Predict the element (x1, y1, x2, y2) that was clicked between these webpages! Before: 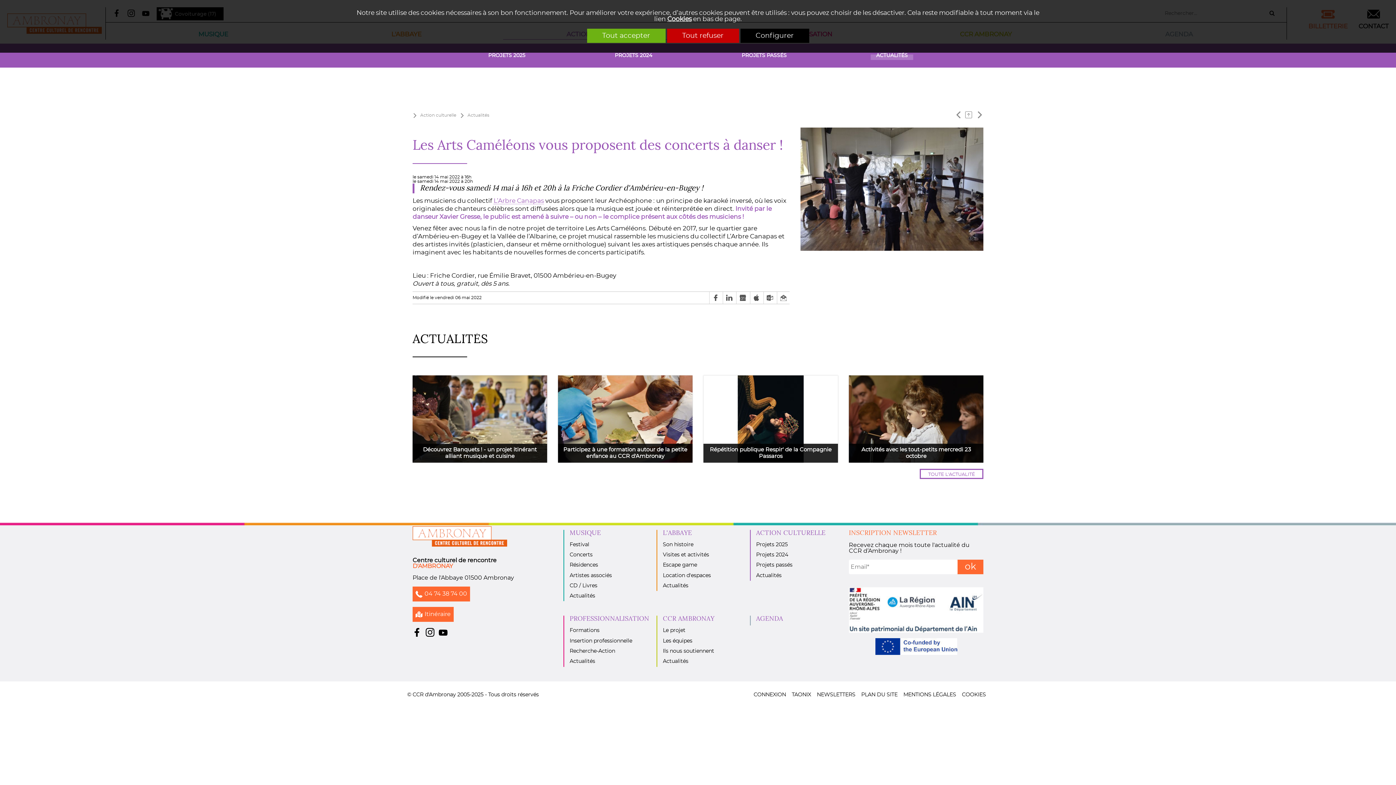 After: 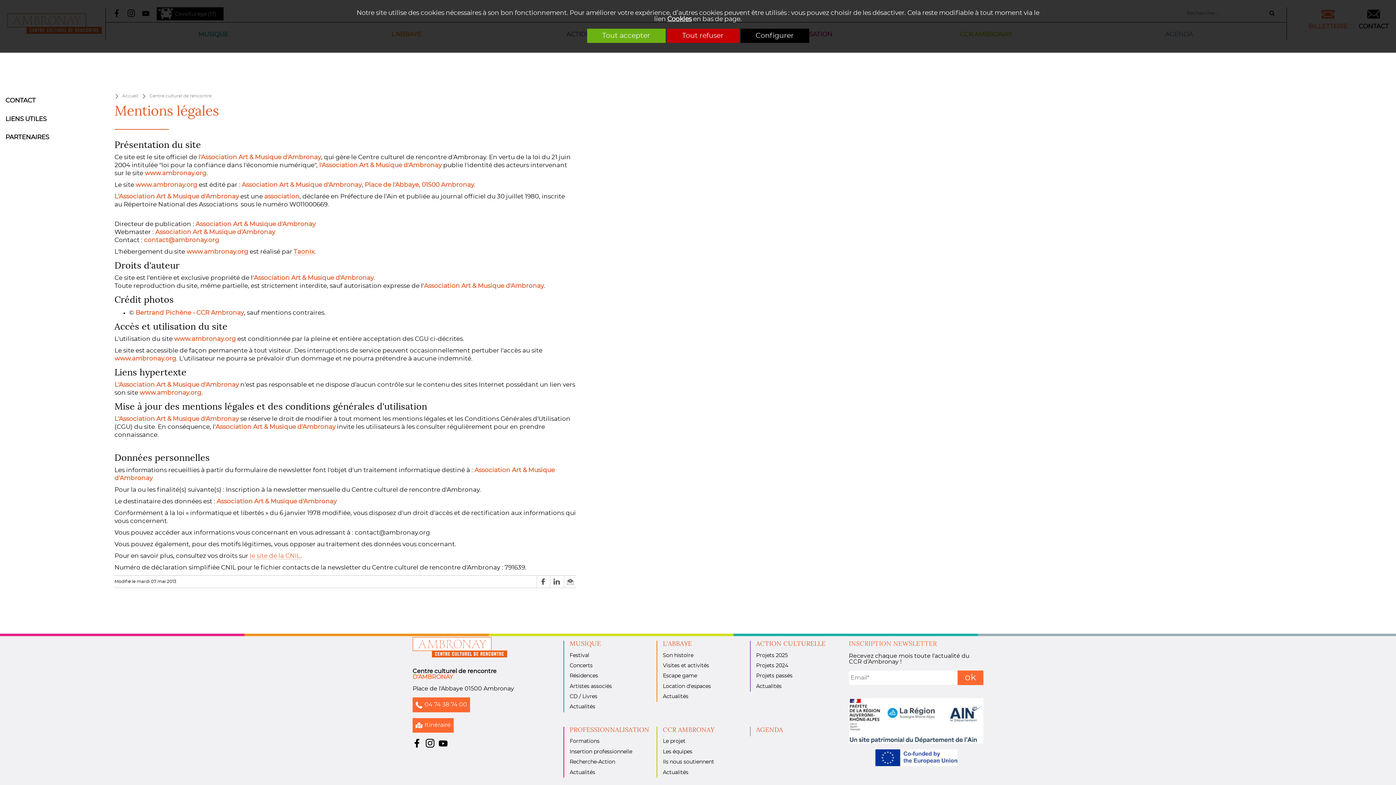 Action: label: MENTIONS LÉGALES bbox: (900, 692, 959, 697)